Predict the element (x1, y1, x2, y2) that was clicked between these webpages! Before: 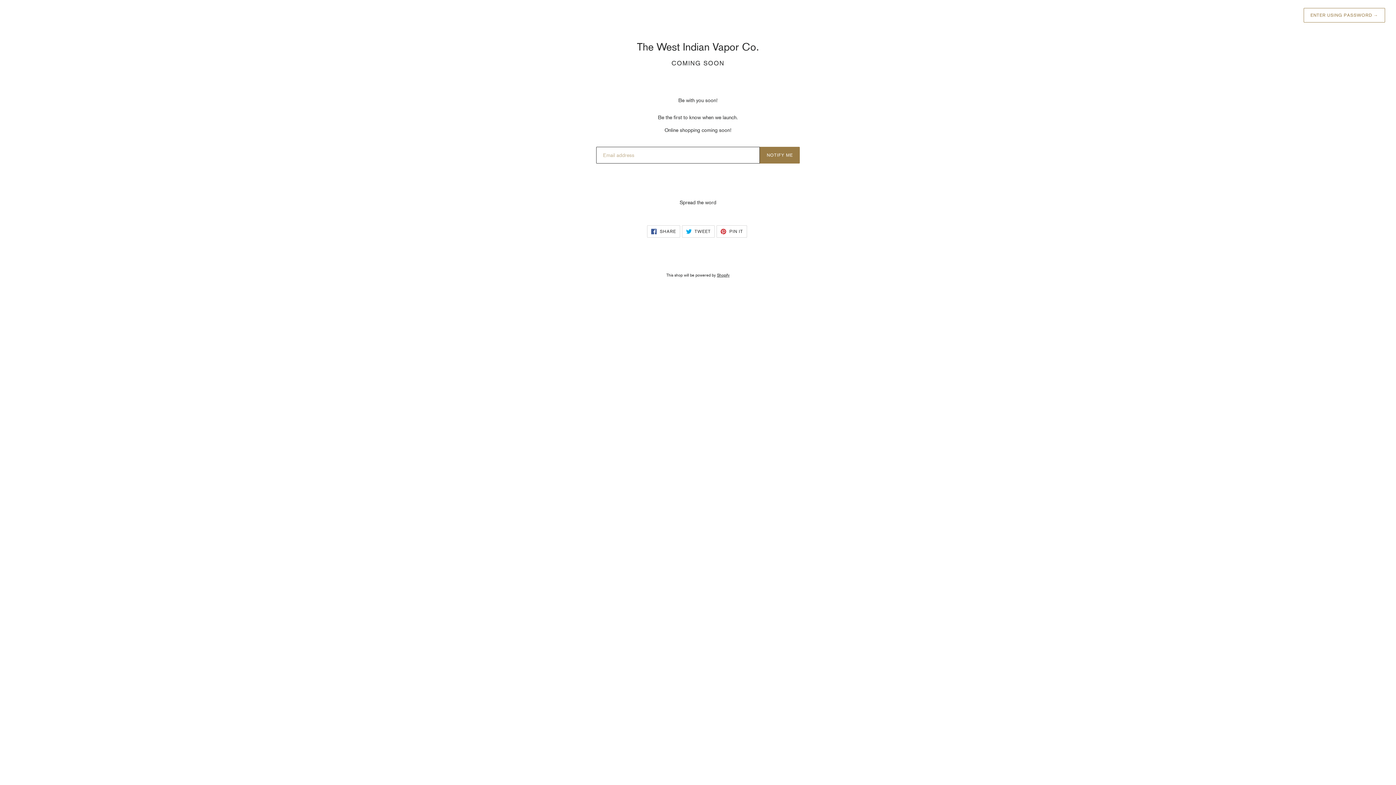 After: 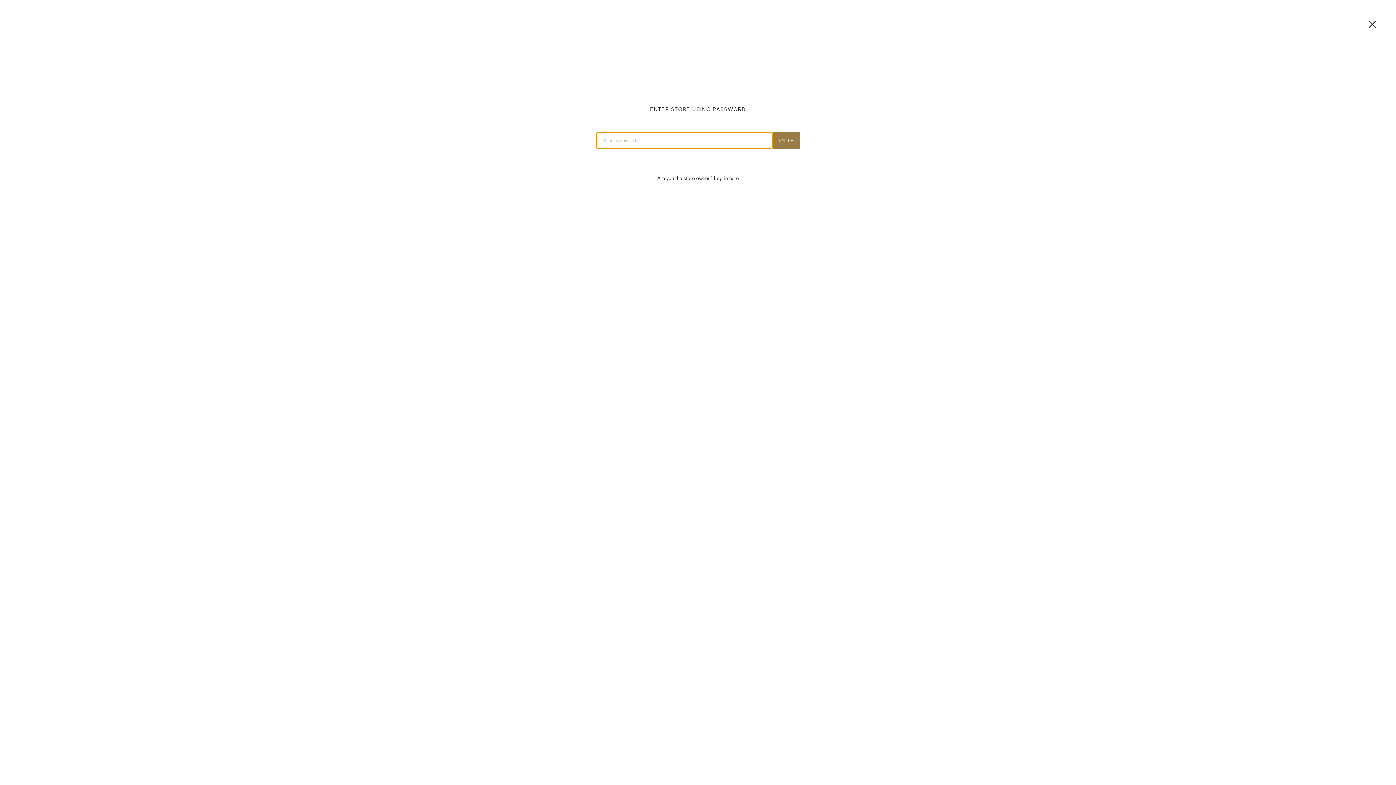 Action: bbox: (1303, 8, 1385, 22) label: ENTER USING PASSWORD →